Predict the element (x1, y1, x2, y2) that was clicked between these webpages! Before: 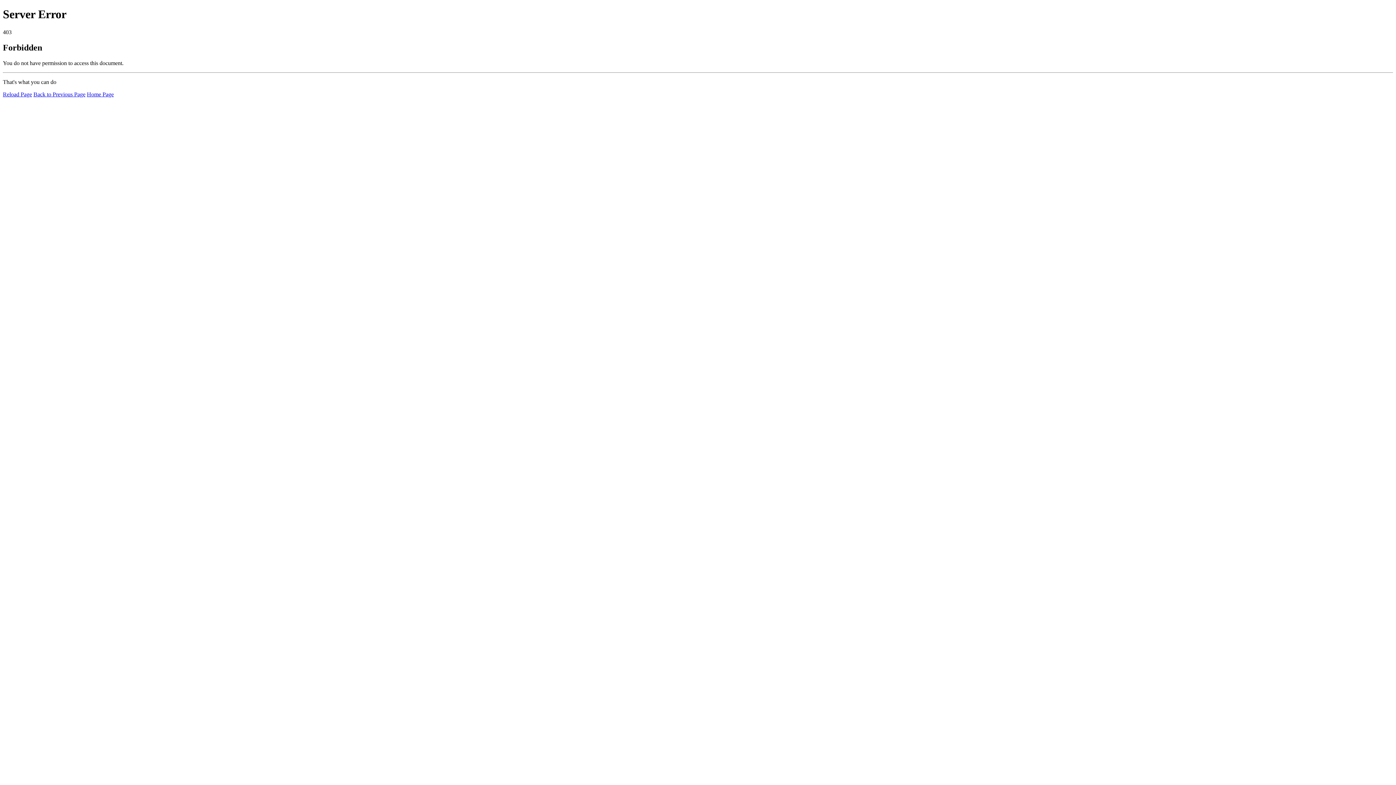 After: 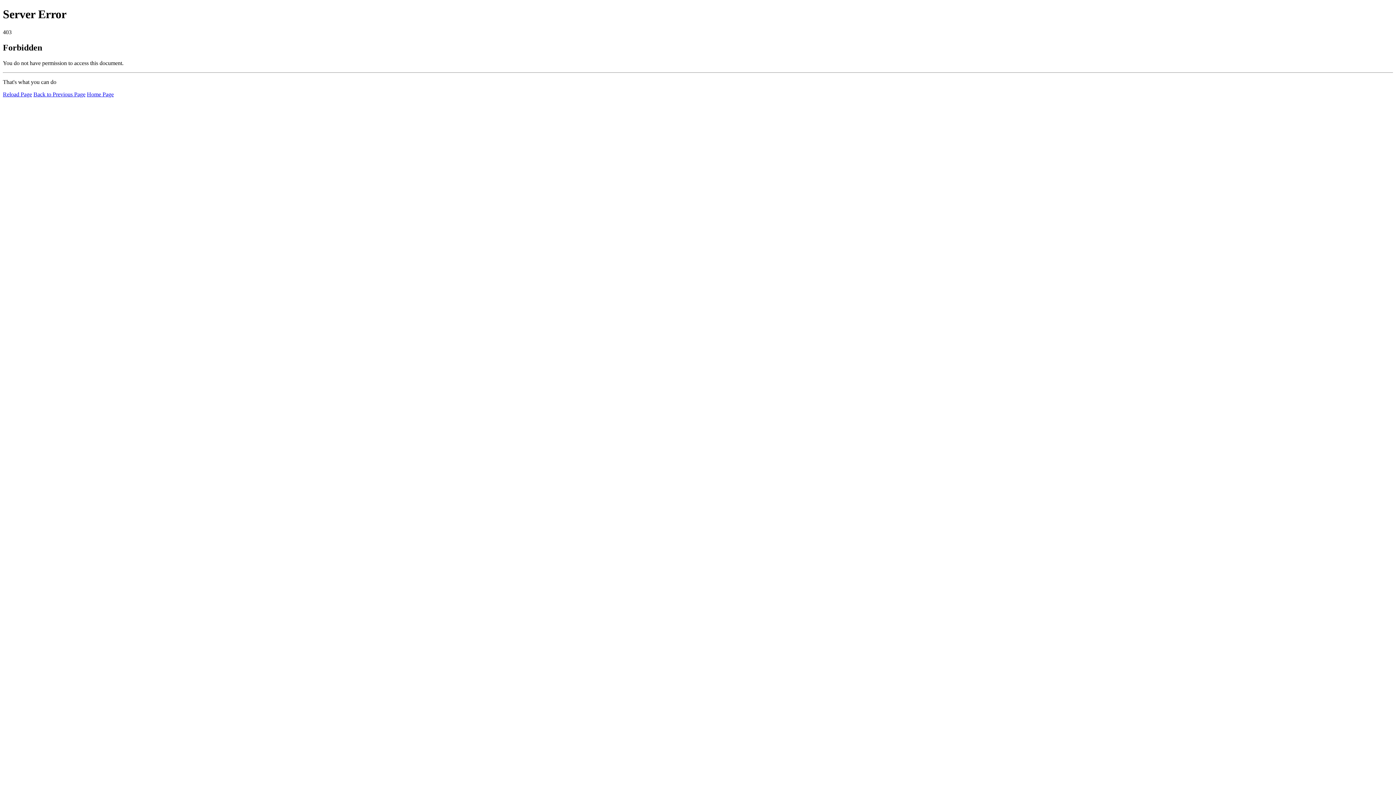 Action: label: Home Page bbox: (86, 91, 113, 97)